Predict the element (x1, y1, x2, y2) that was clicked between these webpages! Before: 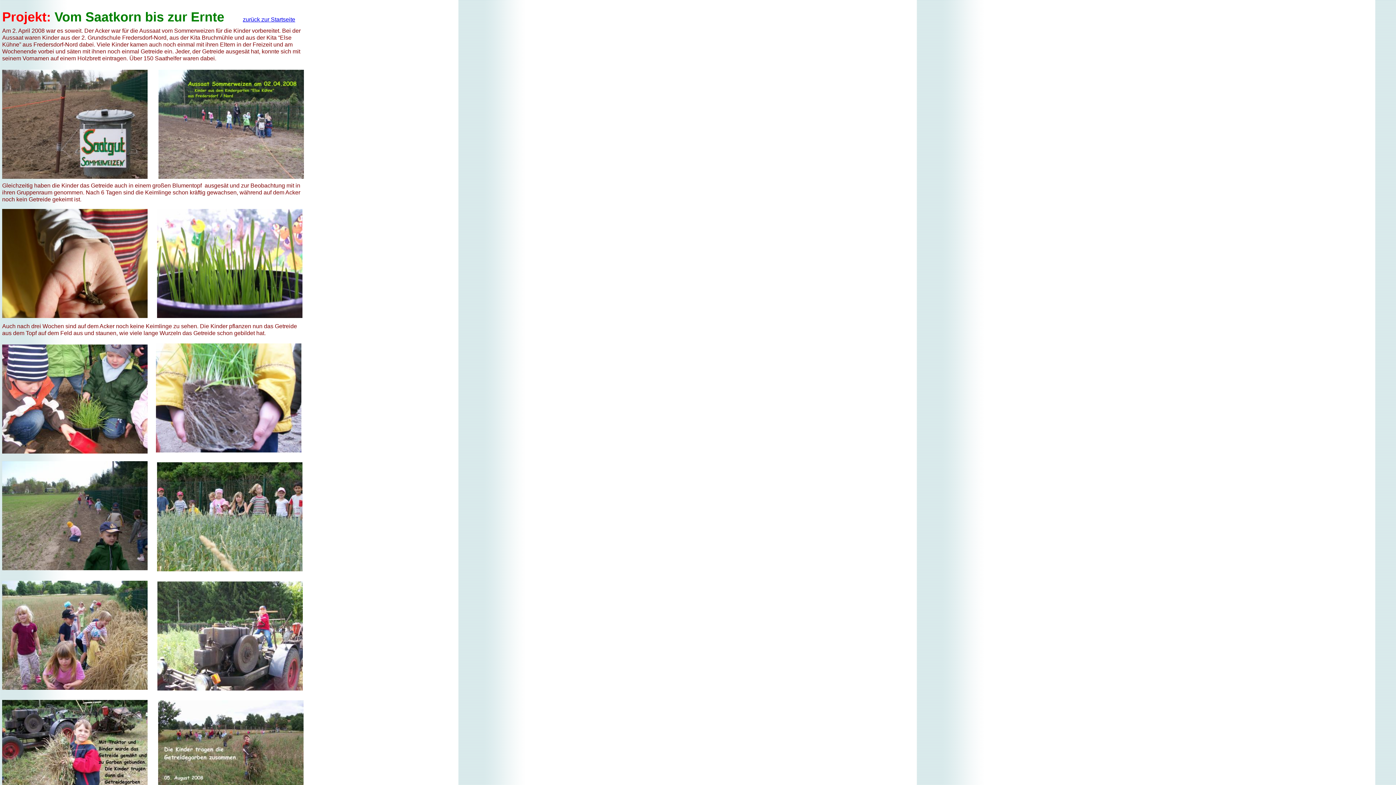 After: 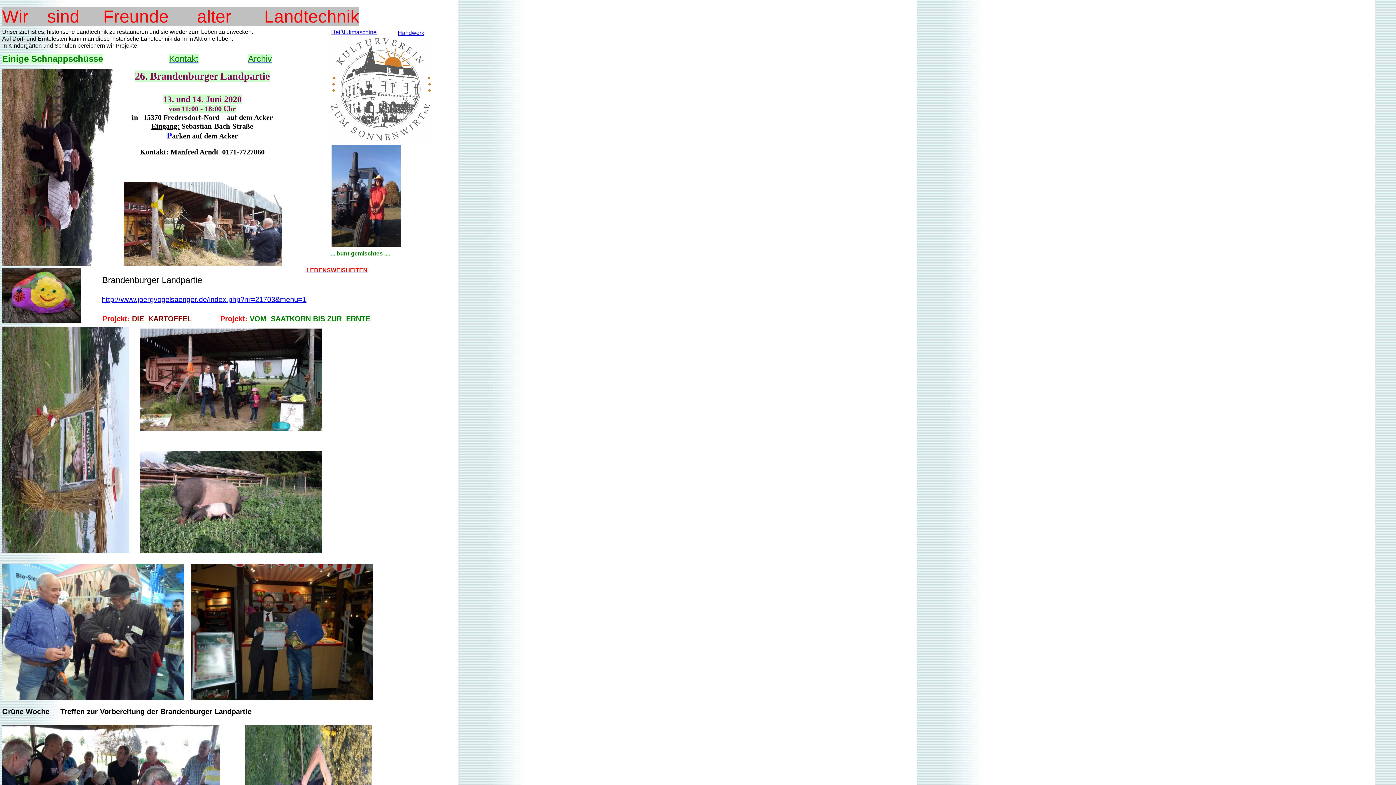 Action: bbox: (242, 16, 295, 22) label: zurück zur Startseite